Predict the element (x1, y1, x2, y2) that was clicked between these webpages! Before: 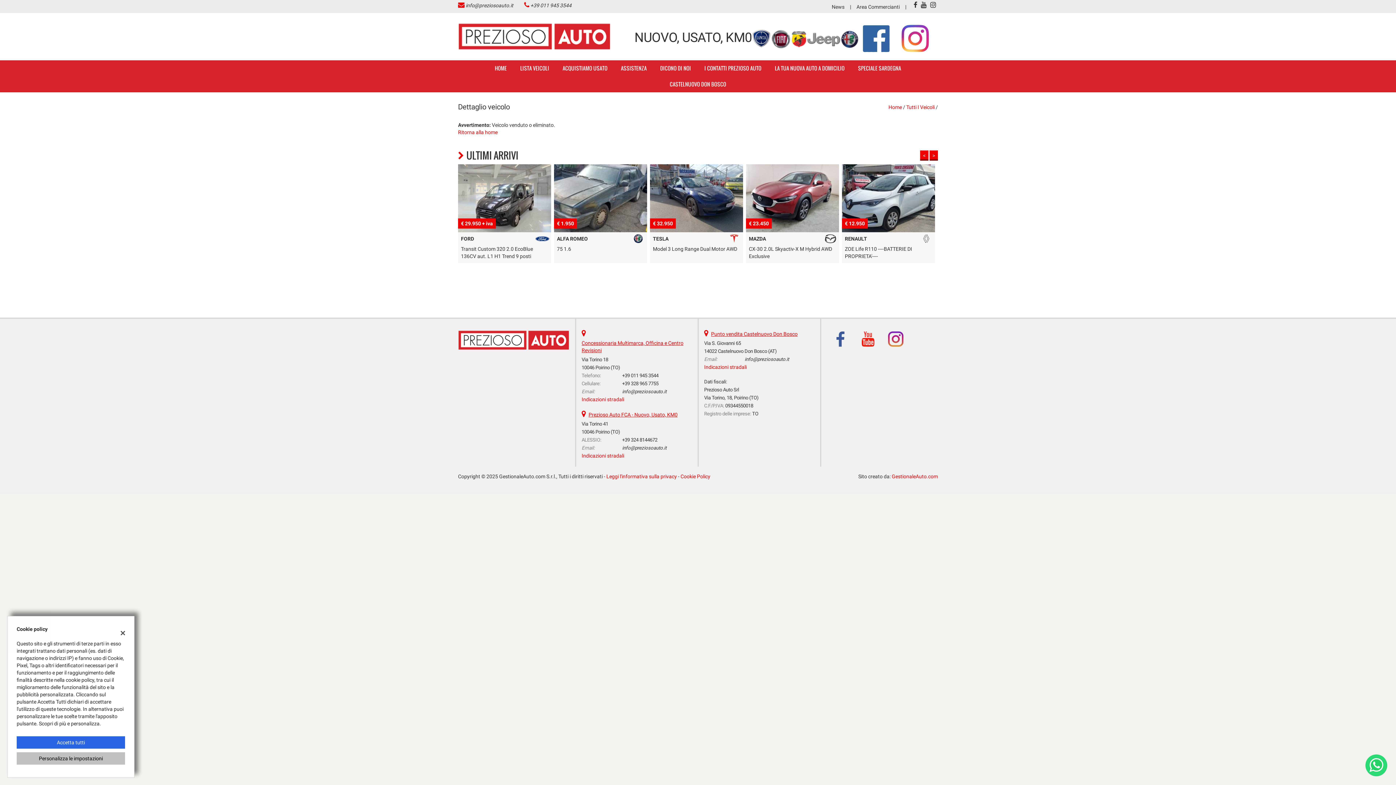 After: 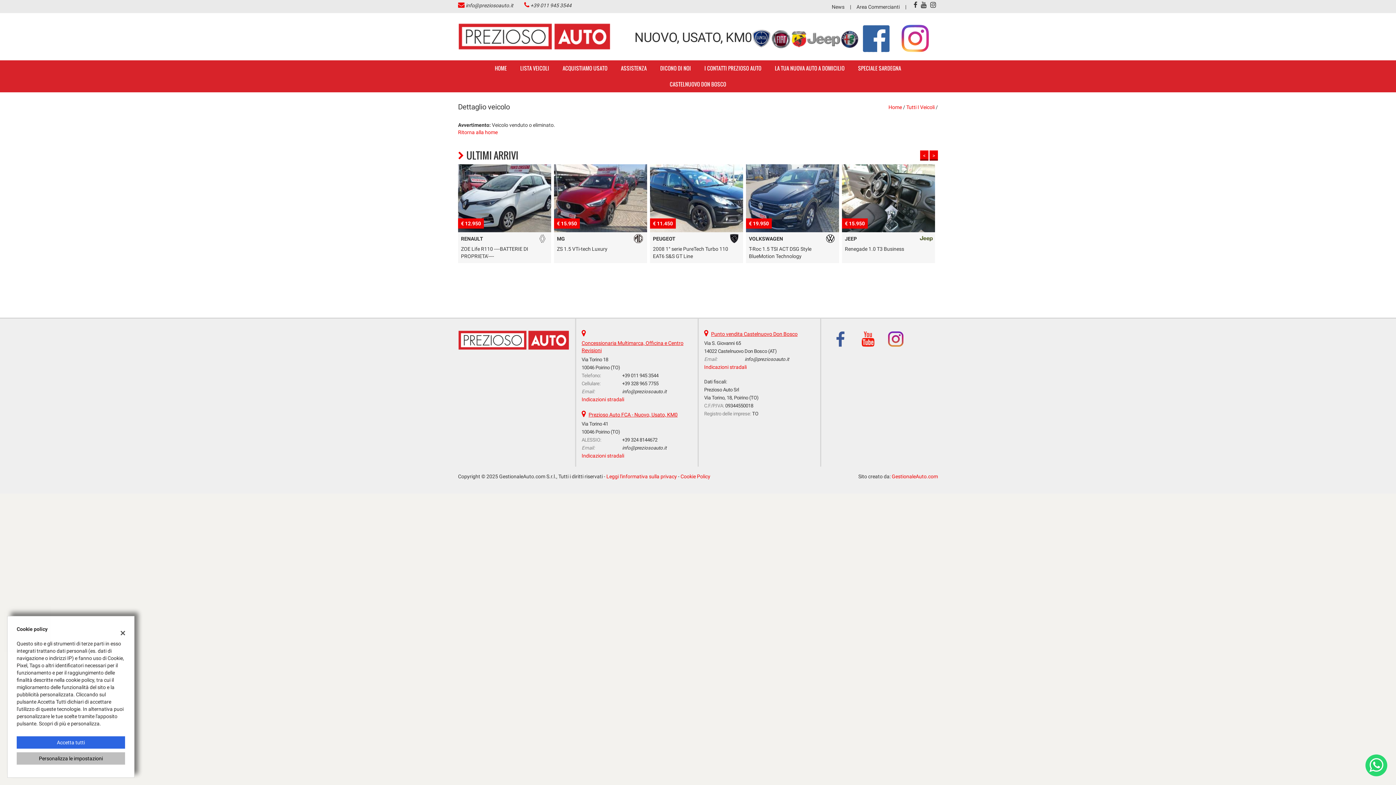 Action: bbox: (913, 1, 917, 9)